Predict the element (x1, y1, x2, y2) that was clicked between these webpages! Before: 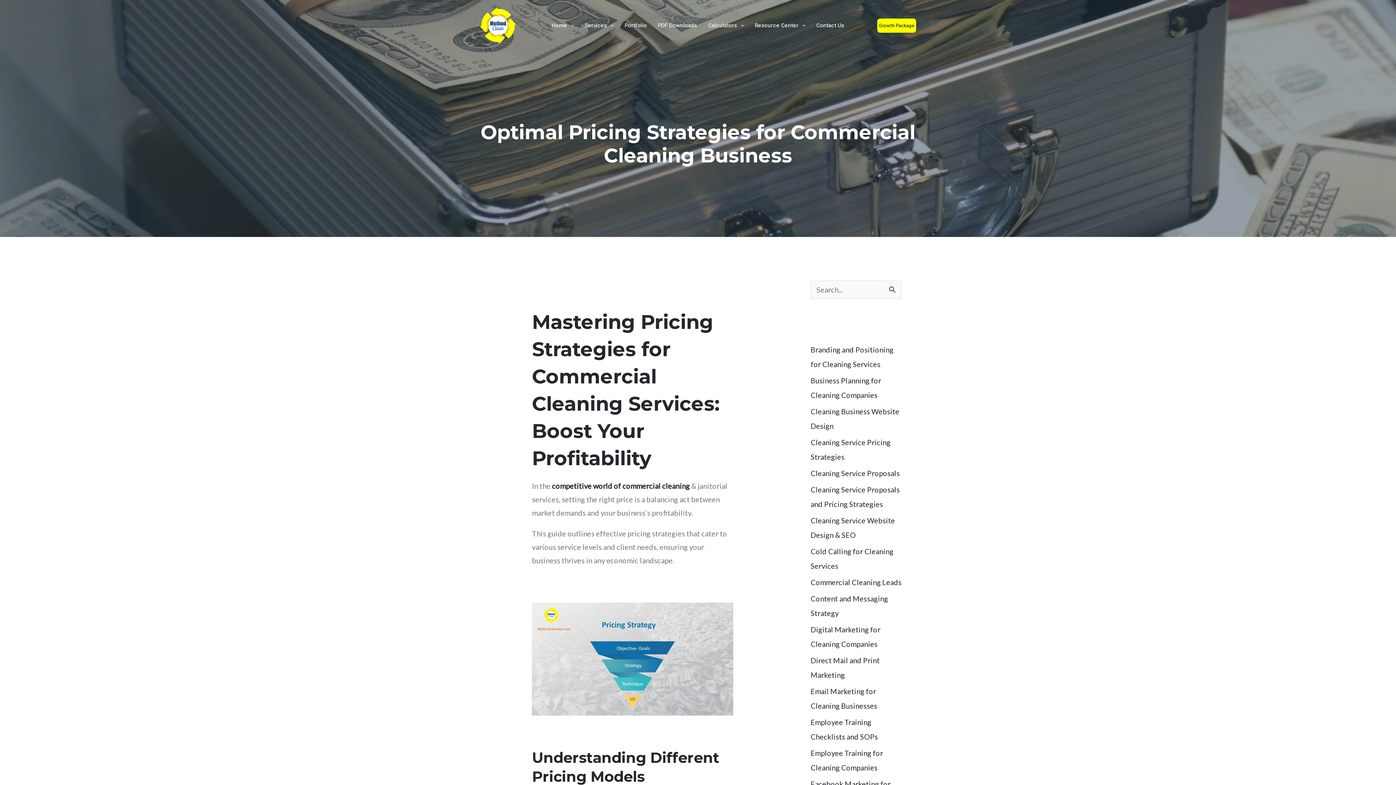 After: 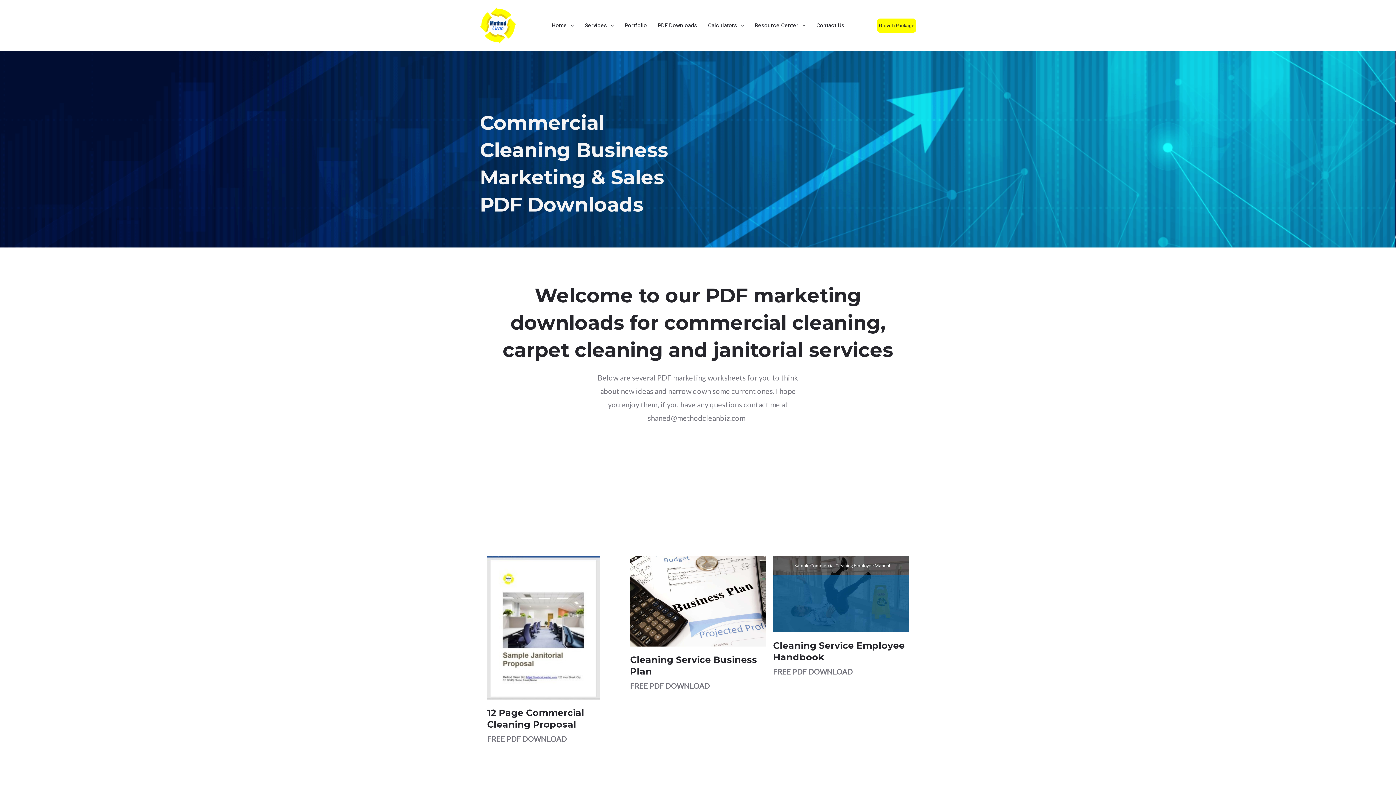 Action: label: PDF Downloads bbox: (652, 8, 702, 42)